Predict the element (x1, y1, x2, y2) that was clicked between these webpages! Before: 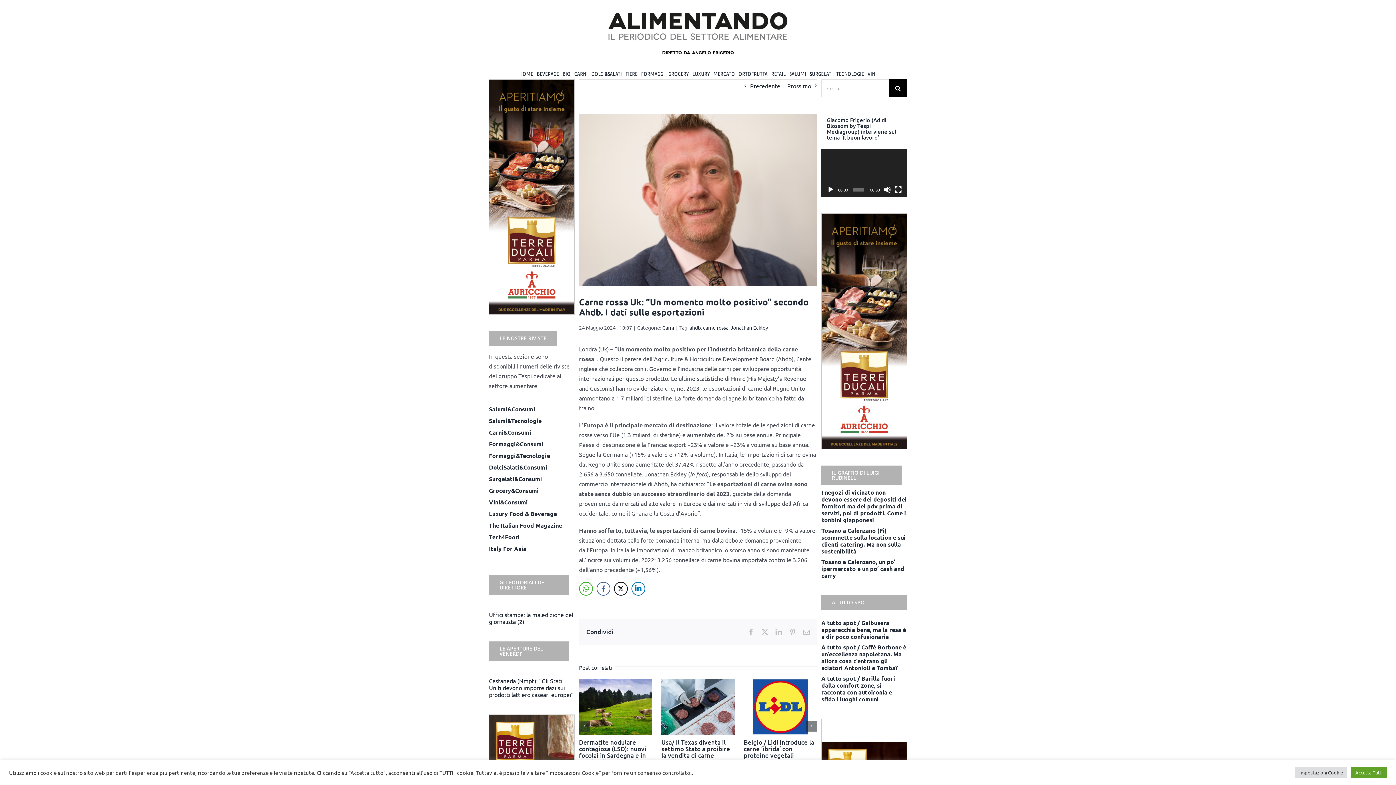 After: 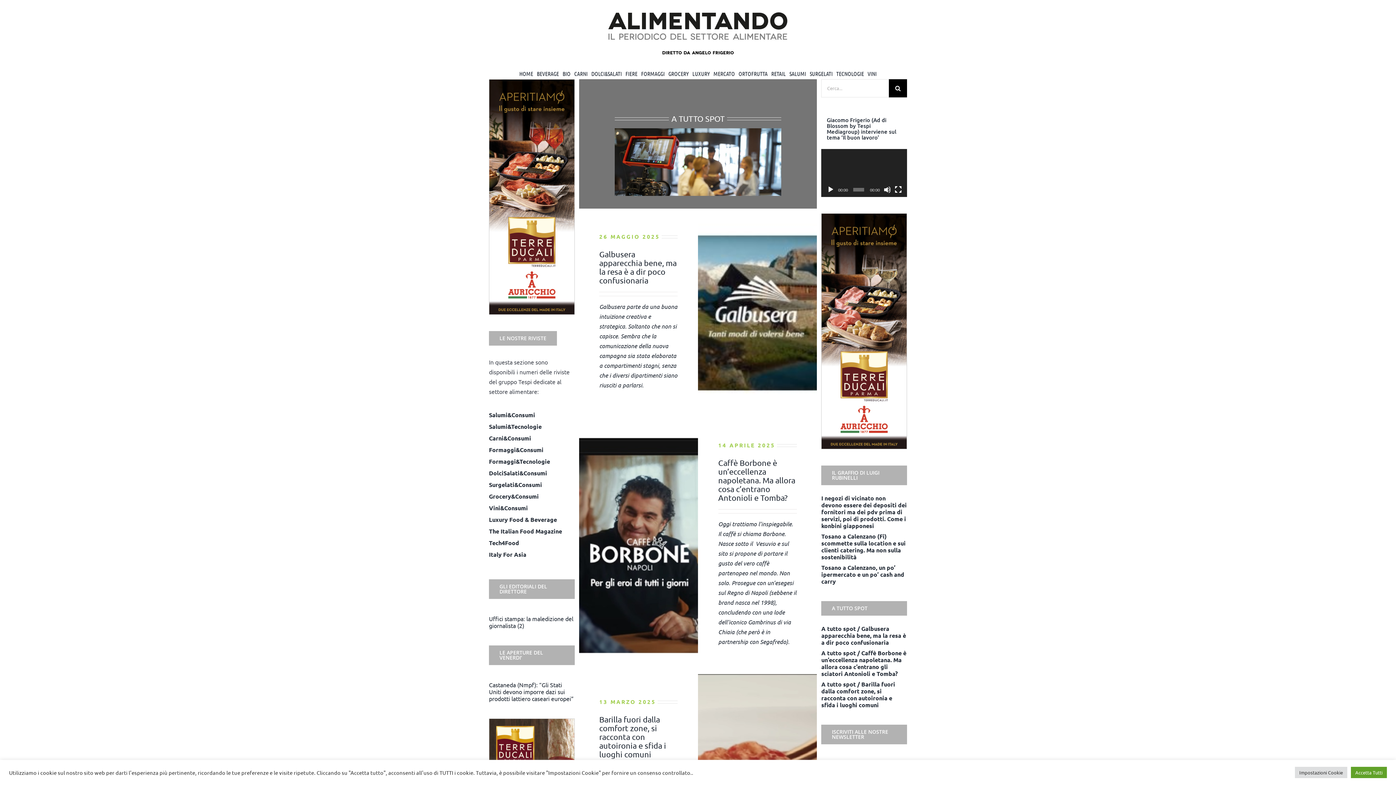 Action: bbox: (821, 595, 907, 610) label: A TUTTO SPOT